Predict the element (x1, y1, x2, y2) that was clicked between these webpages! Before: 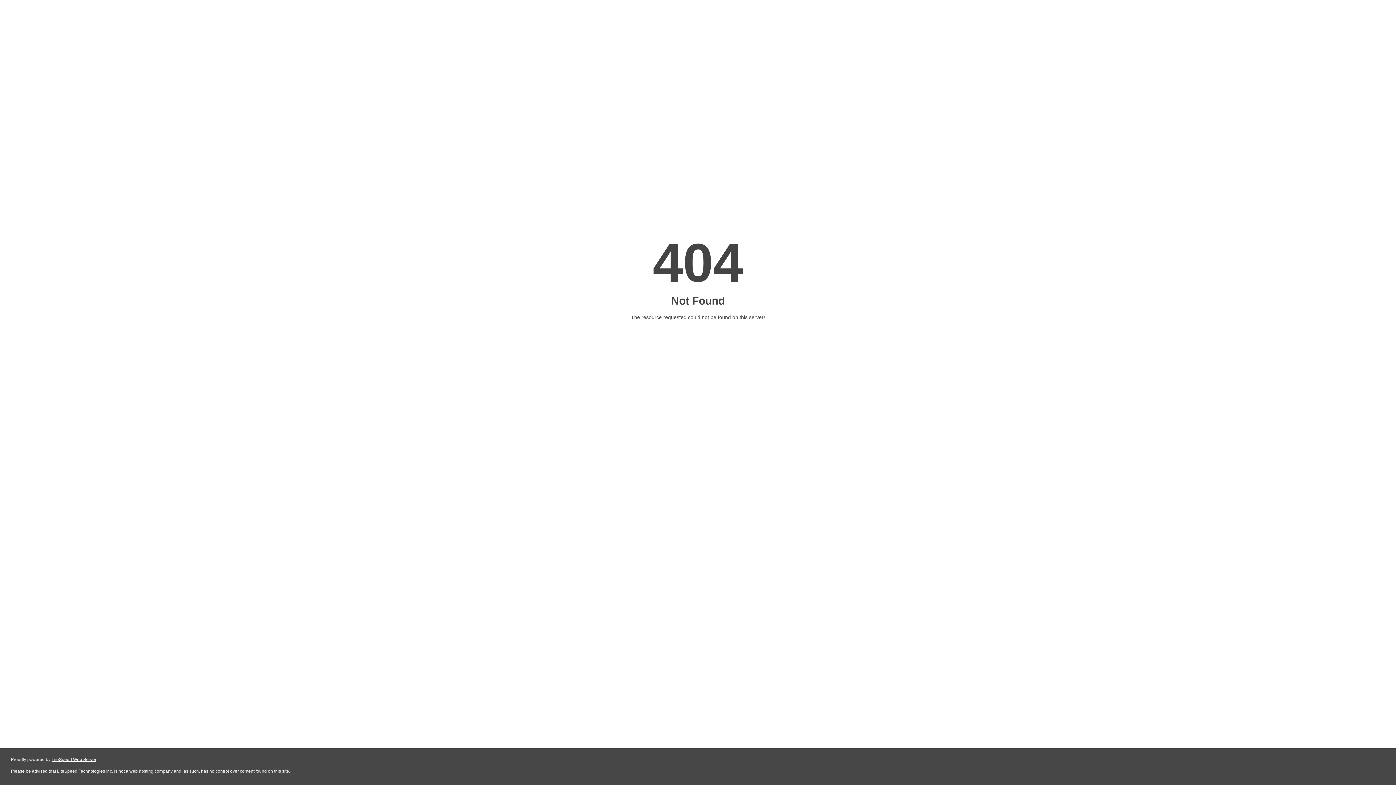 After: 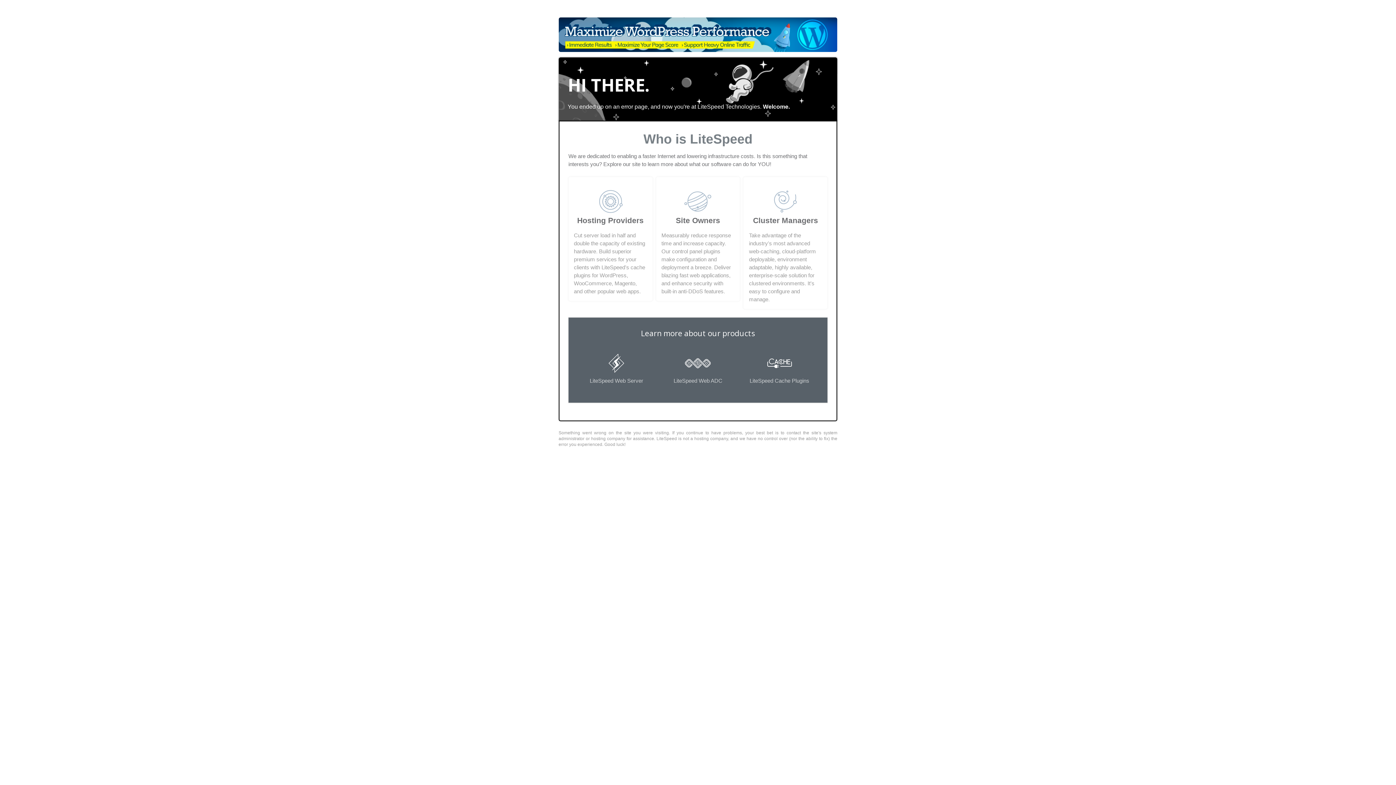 Action: label: LiteSpeed Web Server bbox: (51, 757, 96, 762)